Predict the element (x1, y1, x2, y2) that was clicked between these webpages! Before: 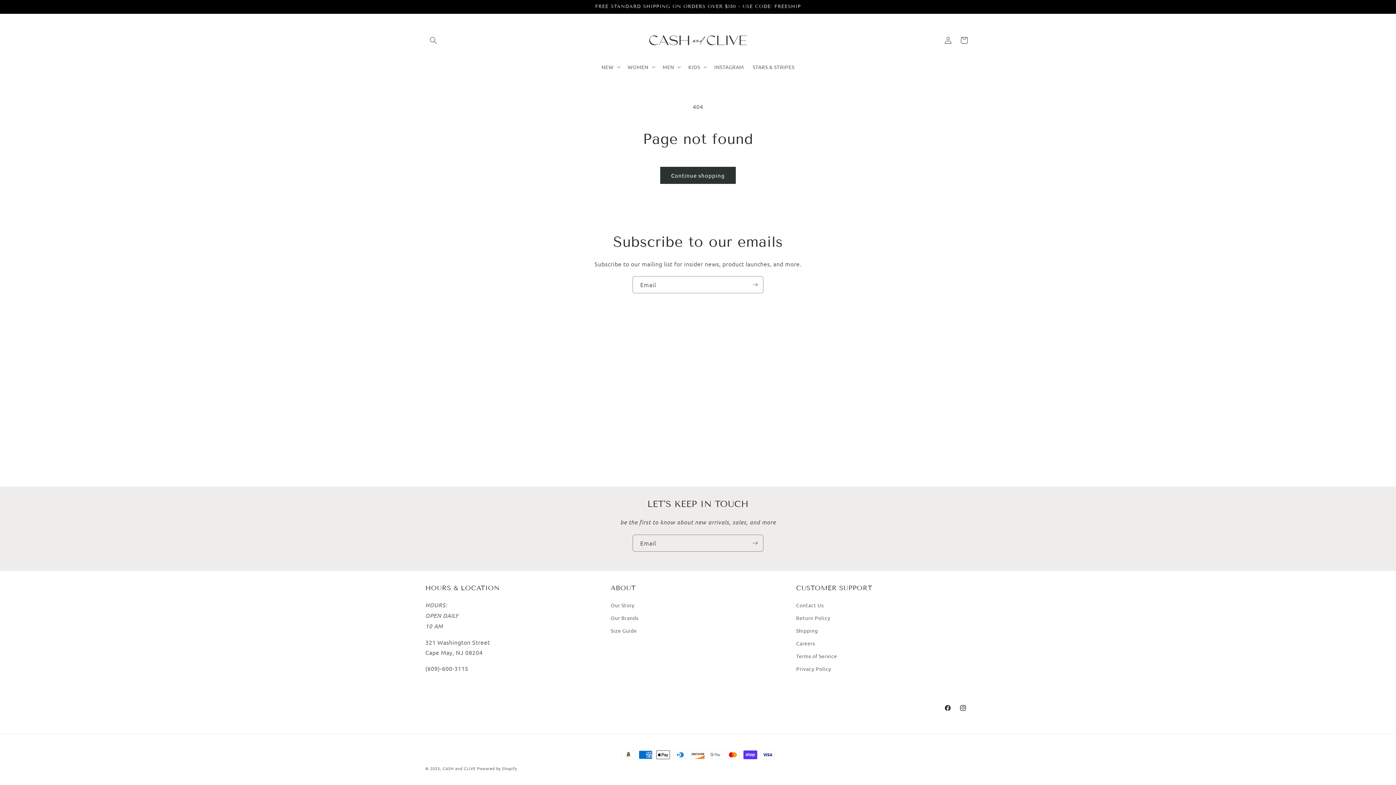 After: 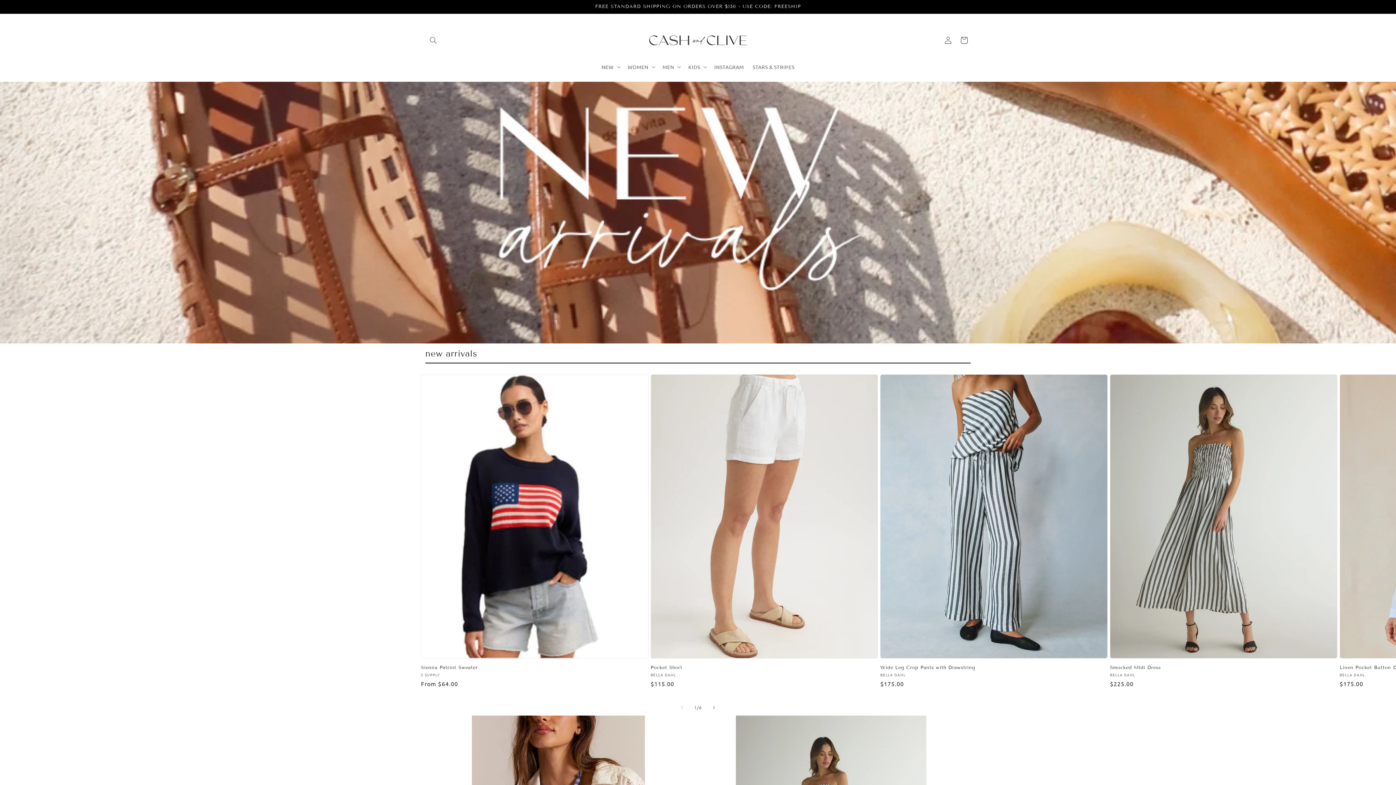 Action: bbox: (442, 765, 477, 771) label: CASH and CLIVE 